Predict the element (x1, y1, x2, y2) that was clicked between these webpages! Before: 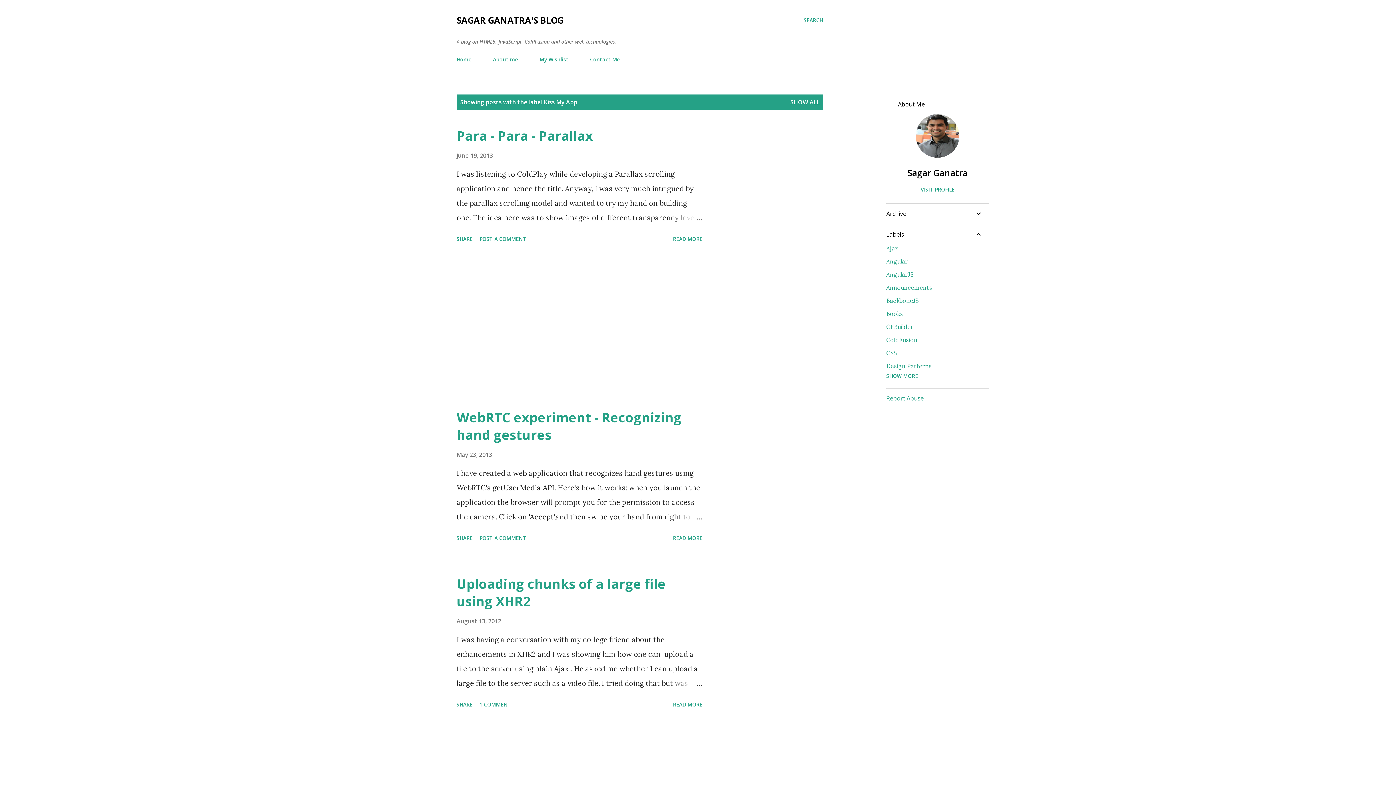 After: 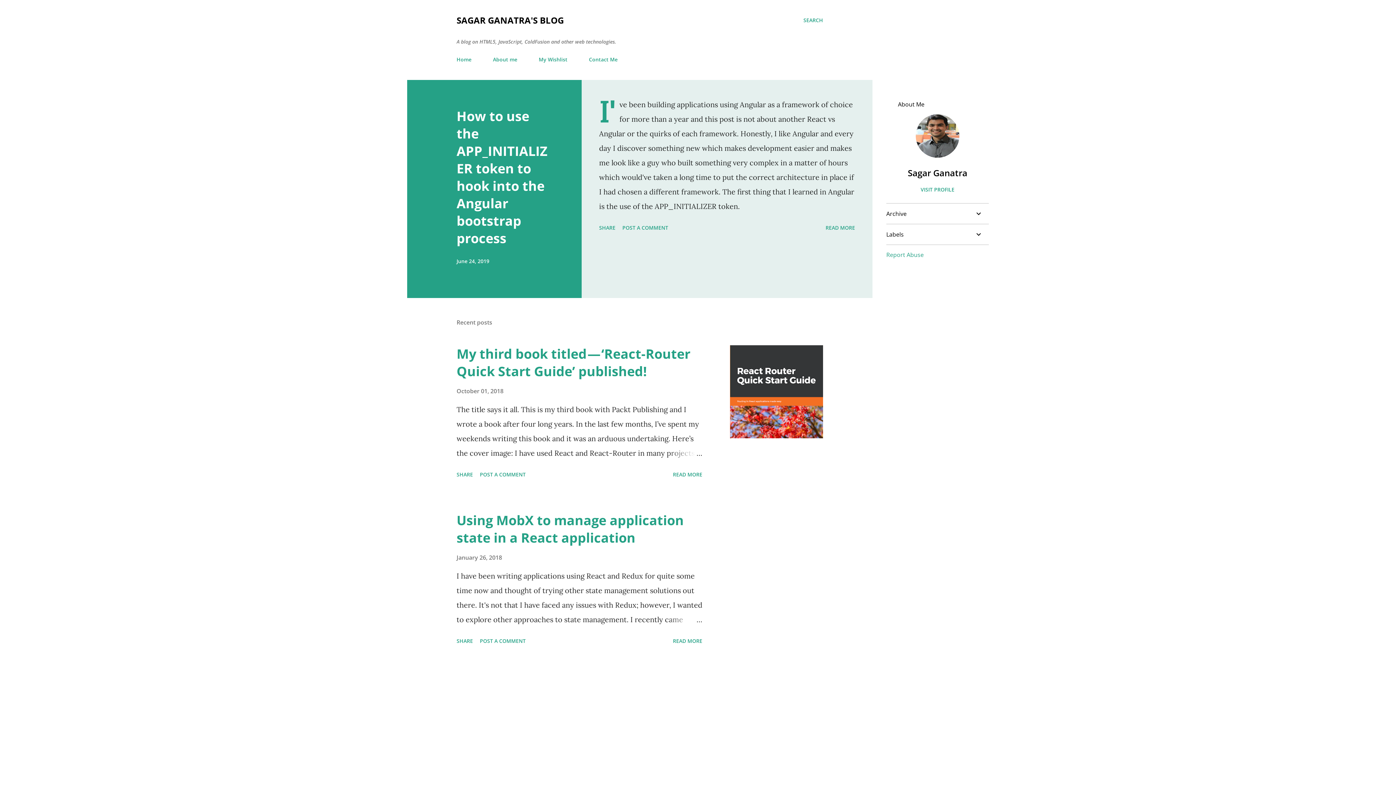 Action: bbox: (790, 98, 819, 106) label: SHOW ALL